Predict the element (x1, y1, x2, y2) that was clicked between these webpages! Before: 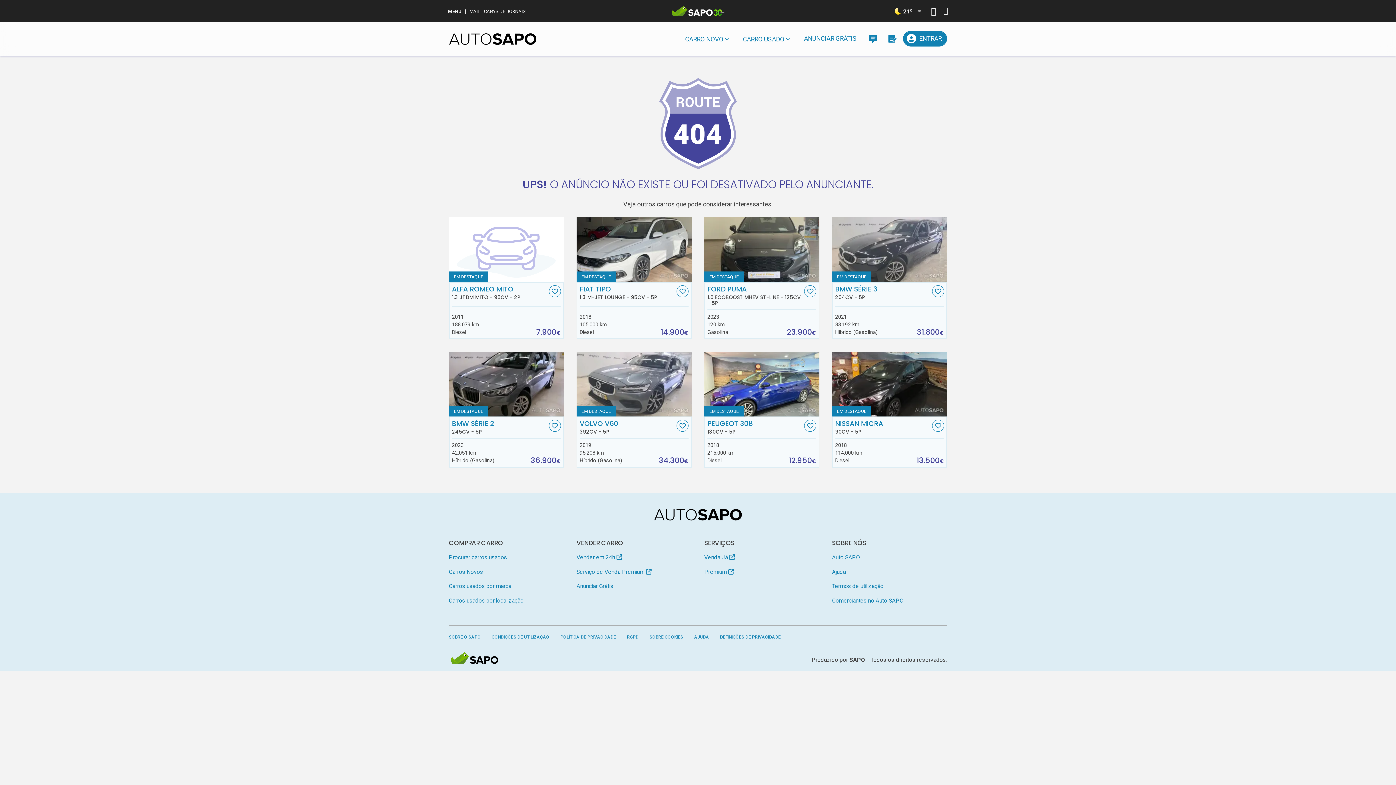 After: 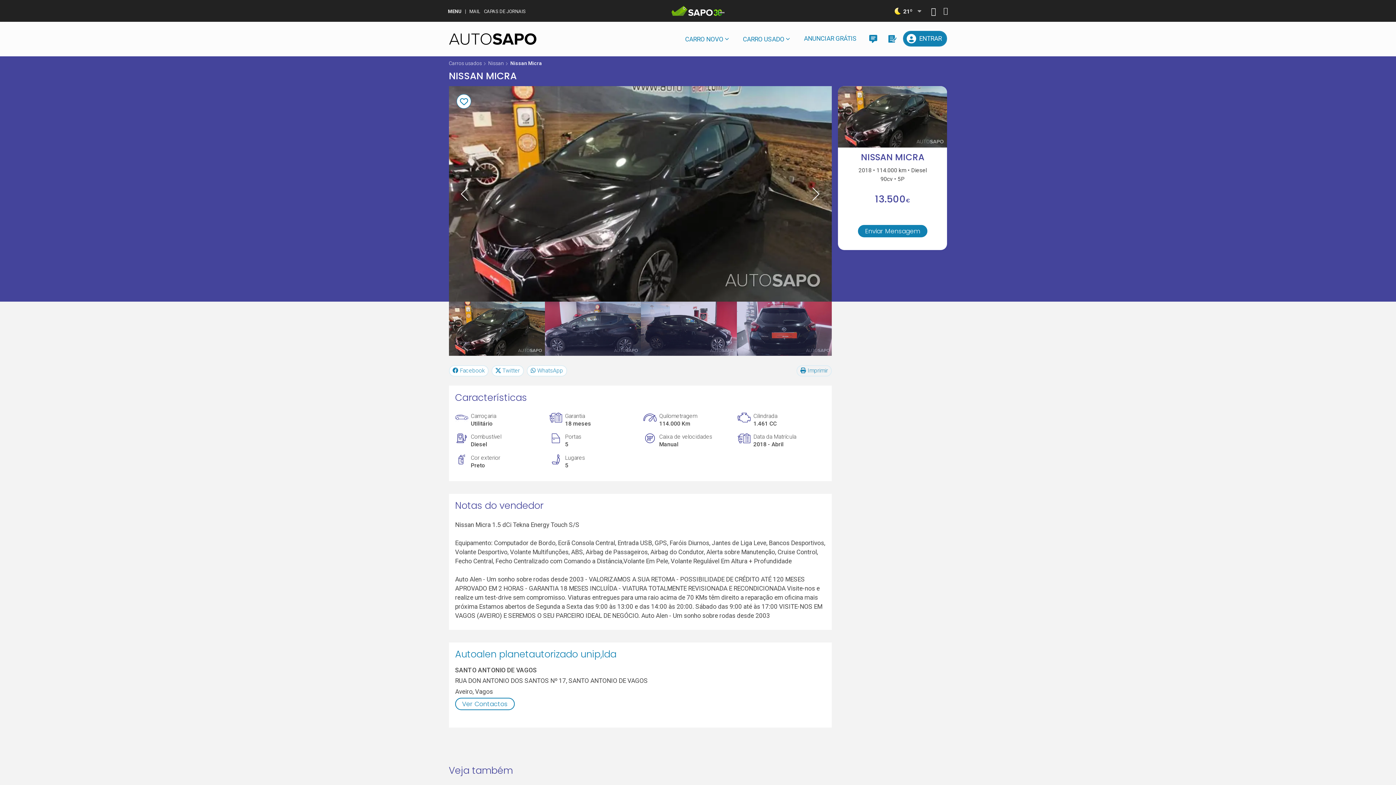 Action: bbox: (835, 419, 930, 434) label: NISSAN MICRA
90CV - 5P